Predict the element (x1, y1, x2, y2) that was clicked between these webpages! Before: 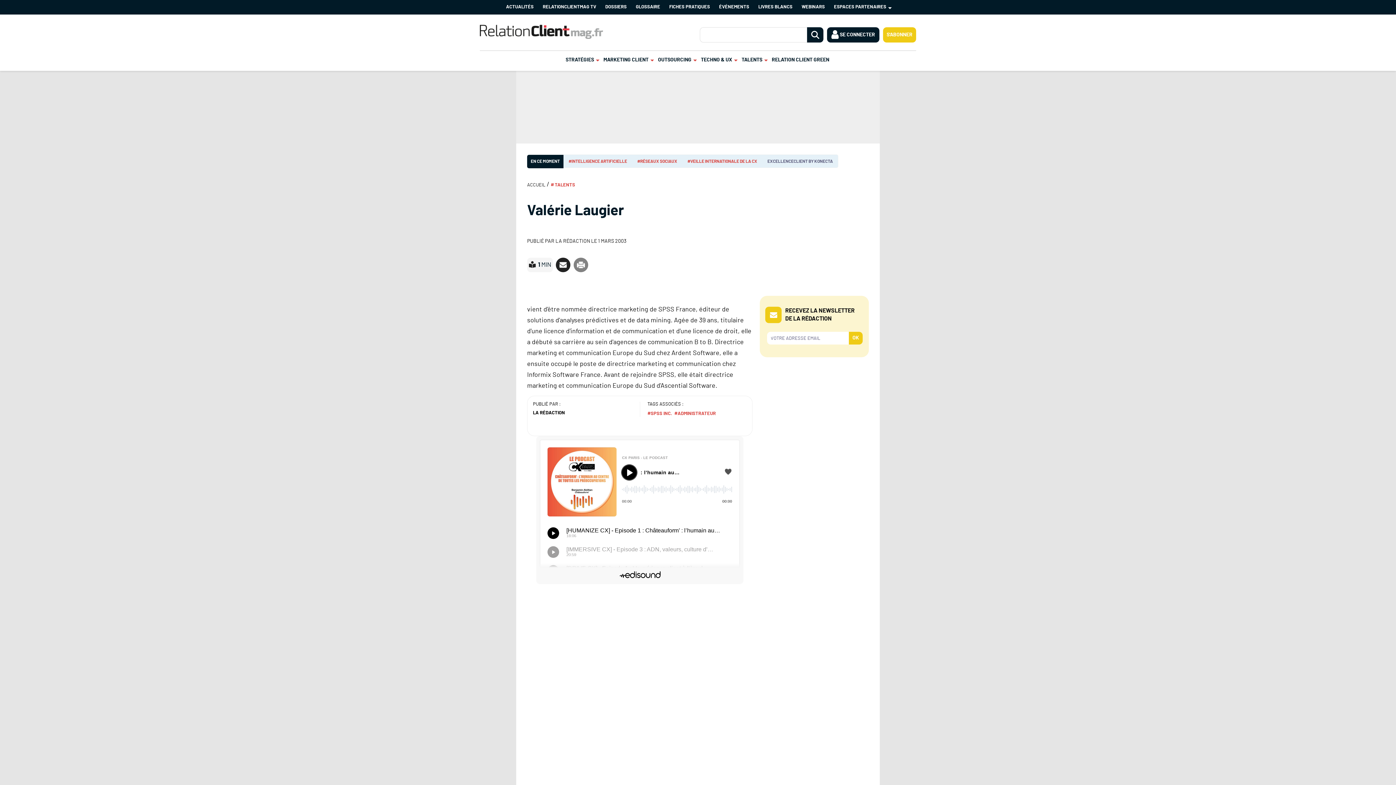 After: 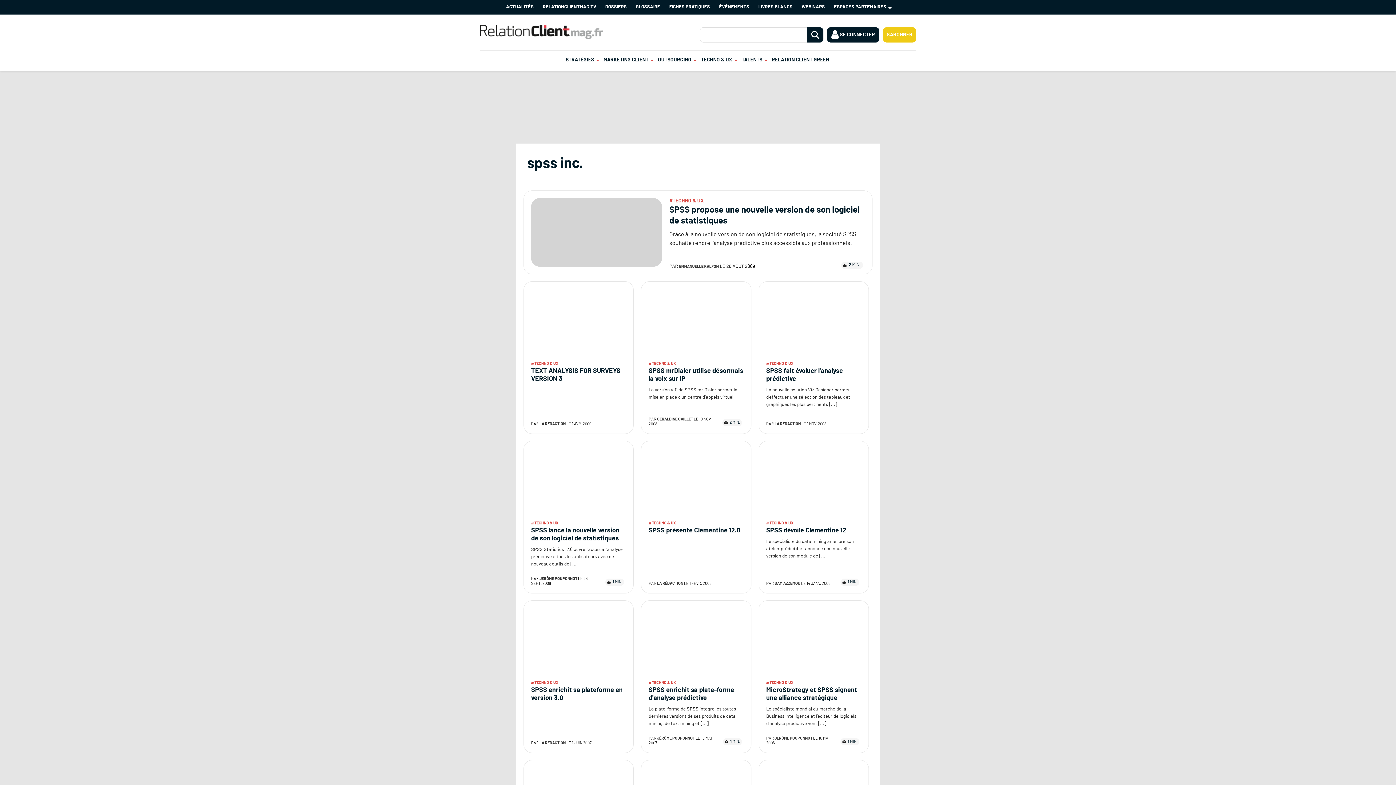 Action: label: #SPSS INC. bbox: (647, 411, 672, 416)